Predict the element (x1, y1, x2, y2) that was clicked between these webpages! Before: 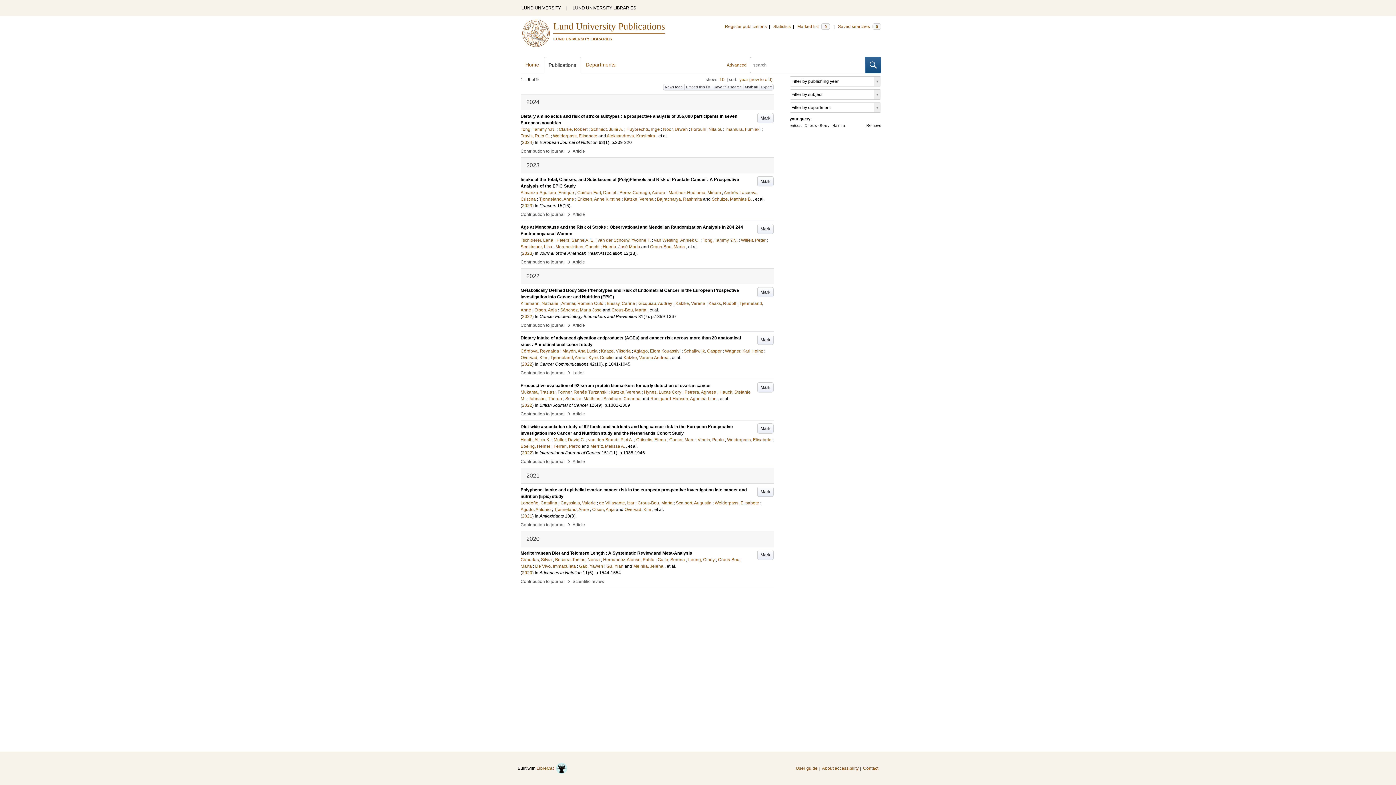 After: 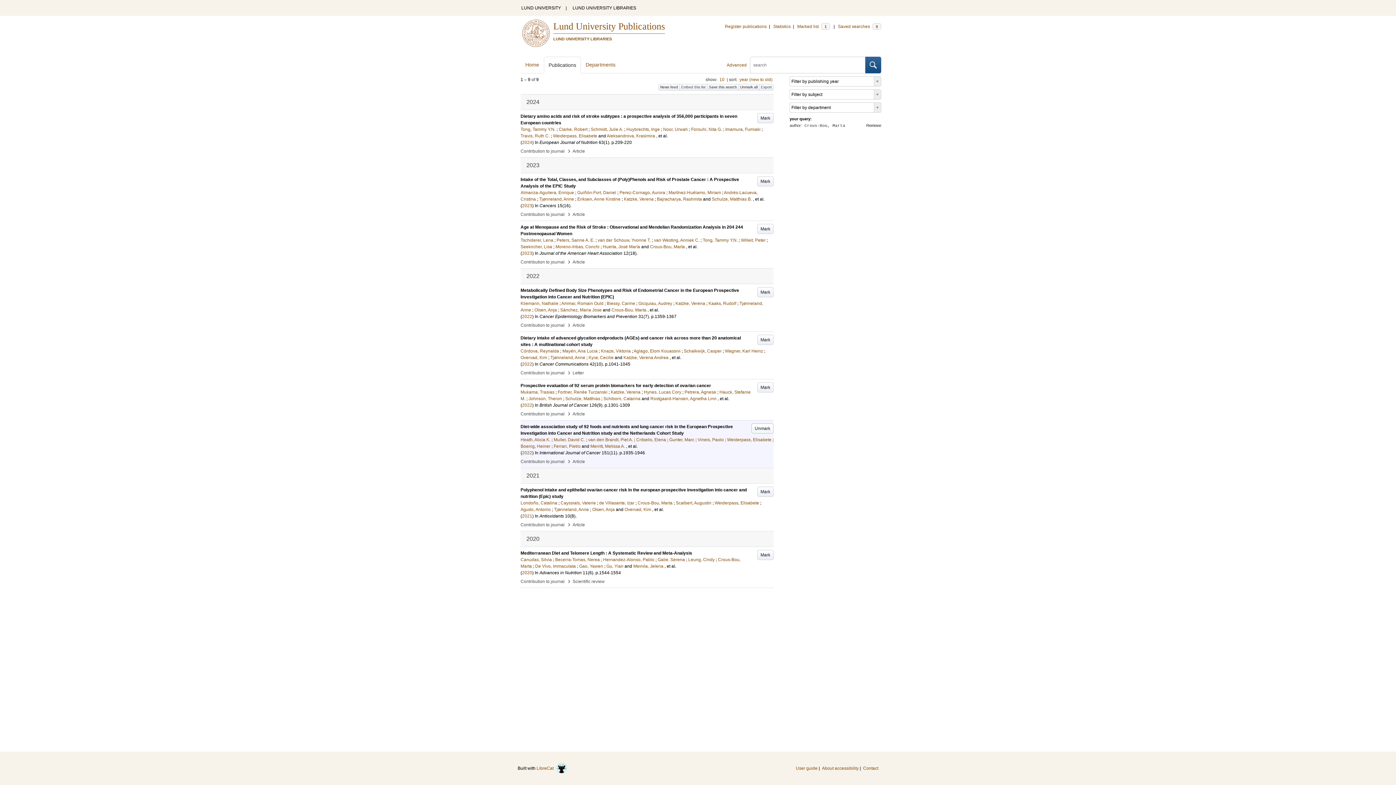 Action: label: Mark bbox: (757, 423, 773, 433)